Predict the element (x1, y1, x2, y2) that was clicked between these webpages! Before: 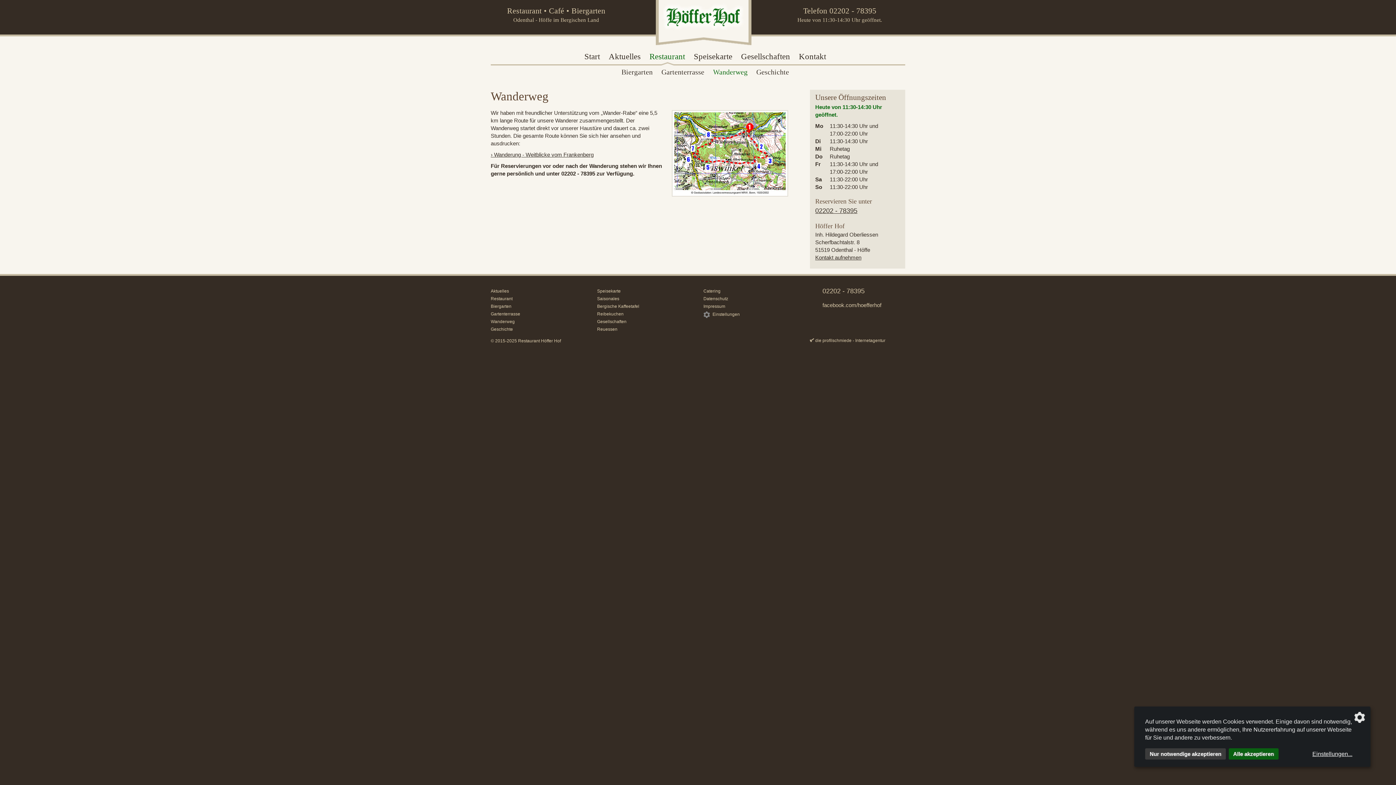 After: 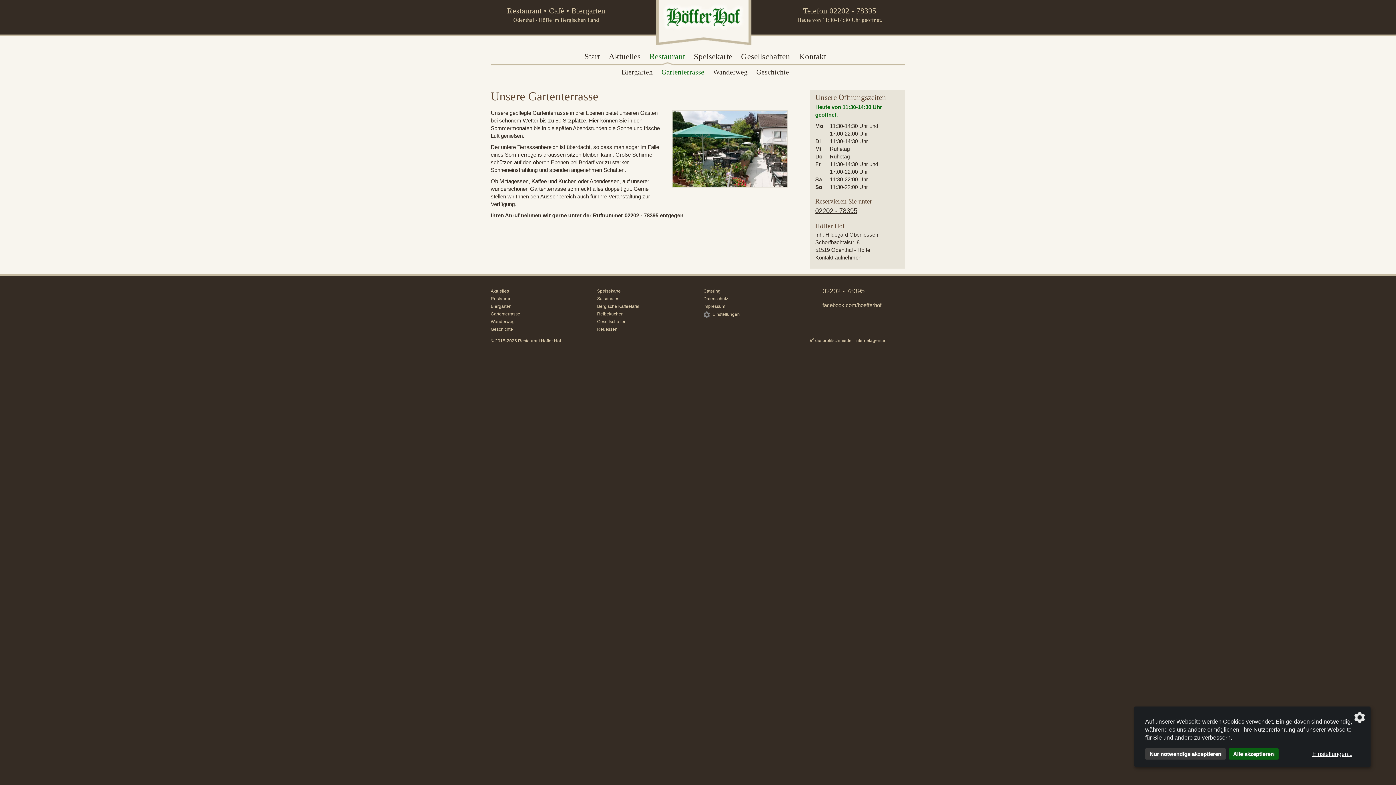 Action: bbox: (490, 311, 520, 316) label: Gartenterrasse